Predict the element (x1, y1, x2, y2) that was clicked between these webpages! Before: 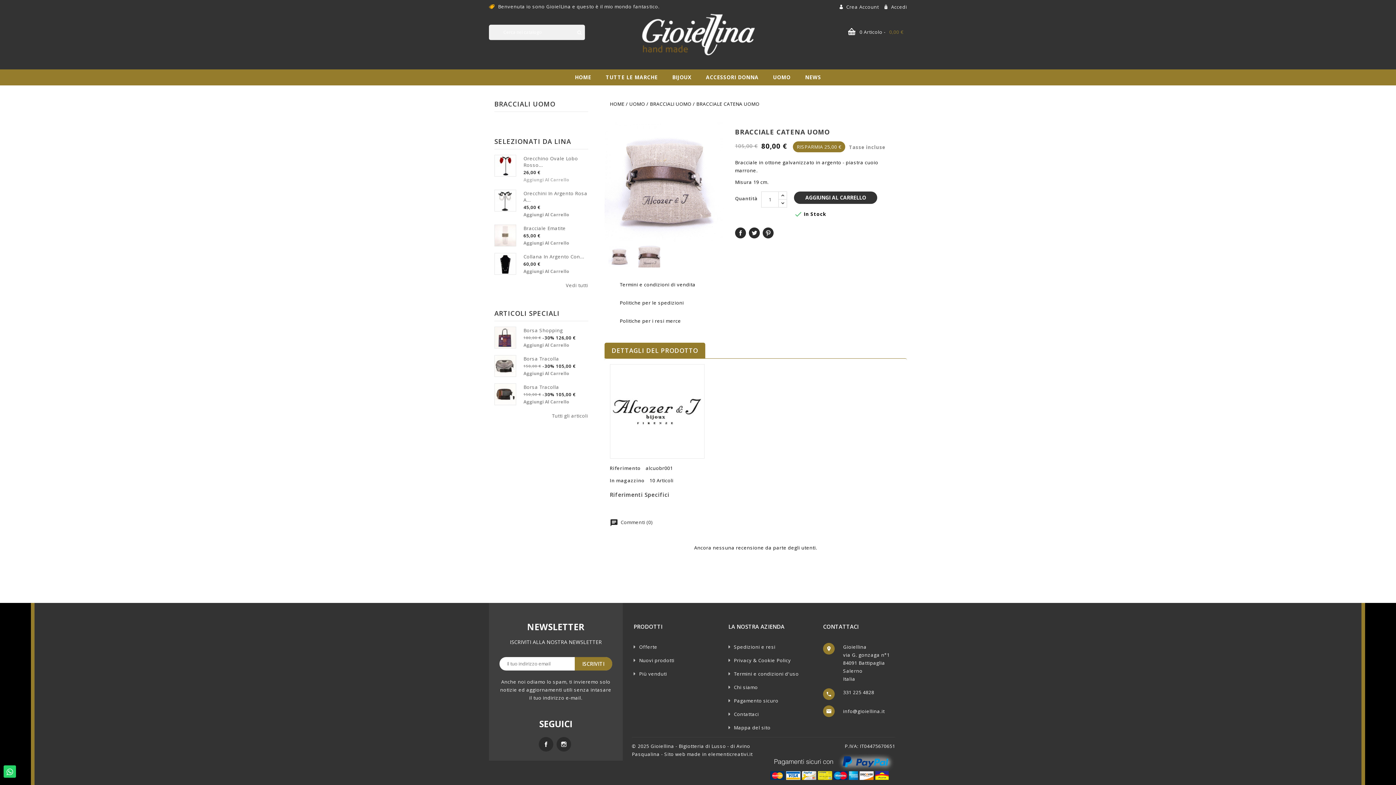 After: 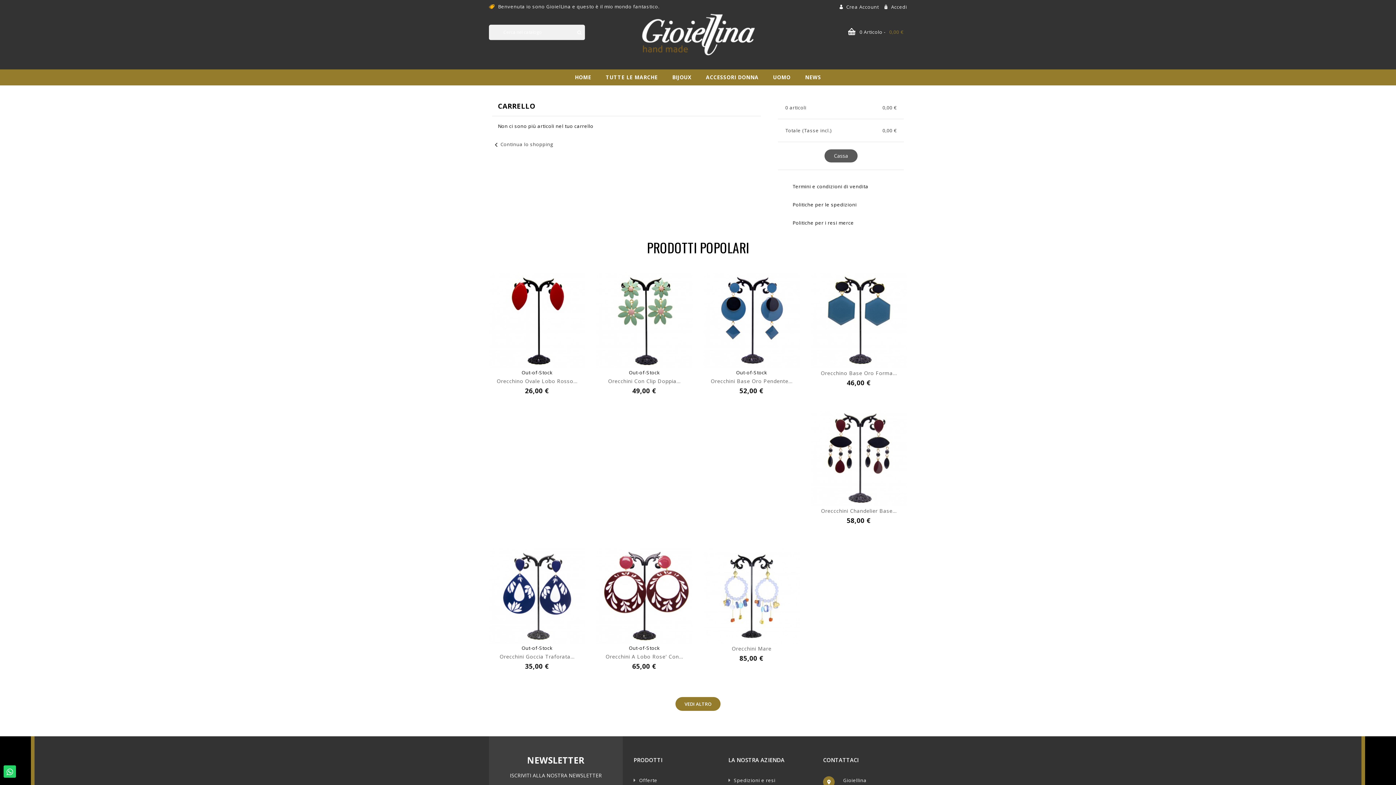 Action: bbox: (848, 26, 907, 37) label: 0 Articolo -
0,00 €